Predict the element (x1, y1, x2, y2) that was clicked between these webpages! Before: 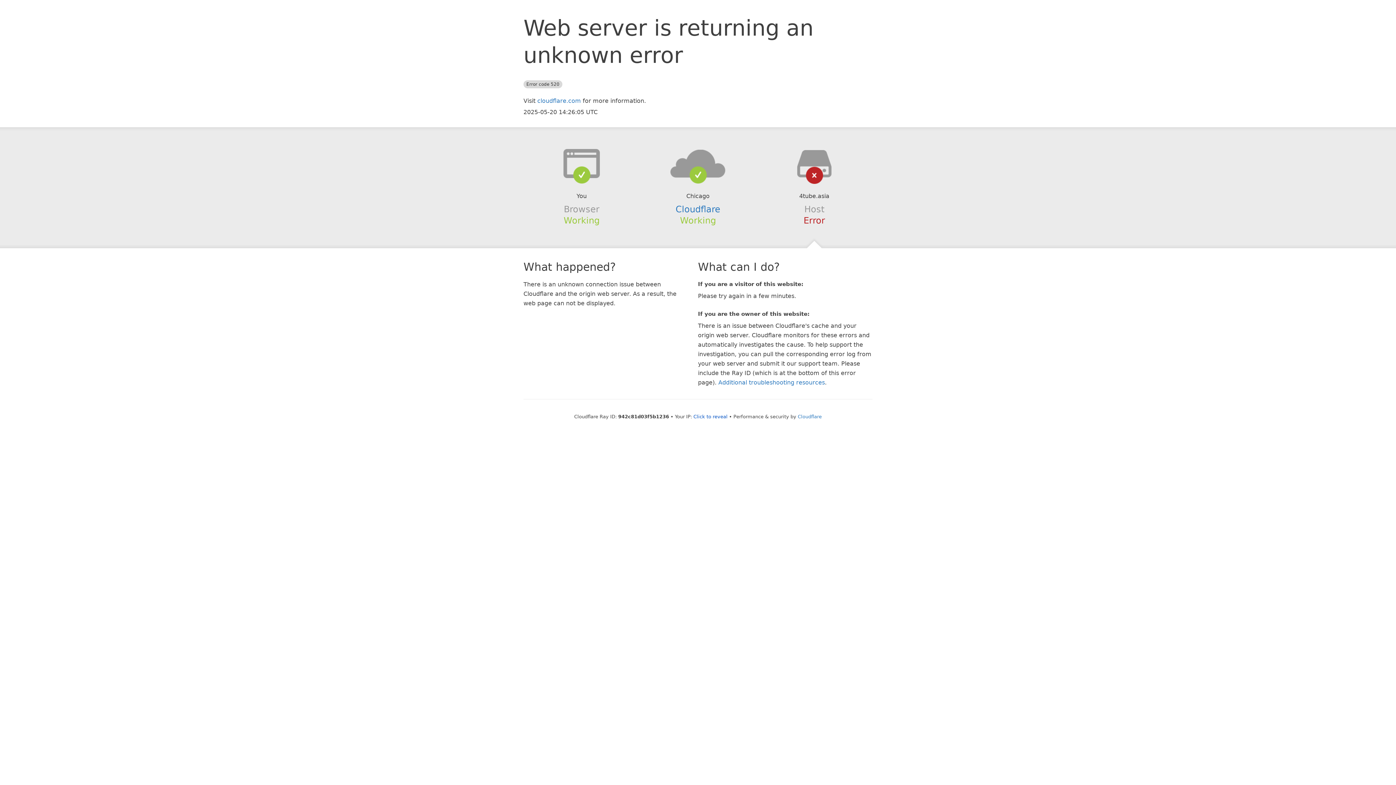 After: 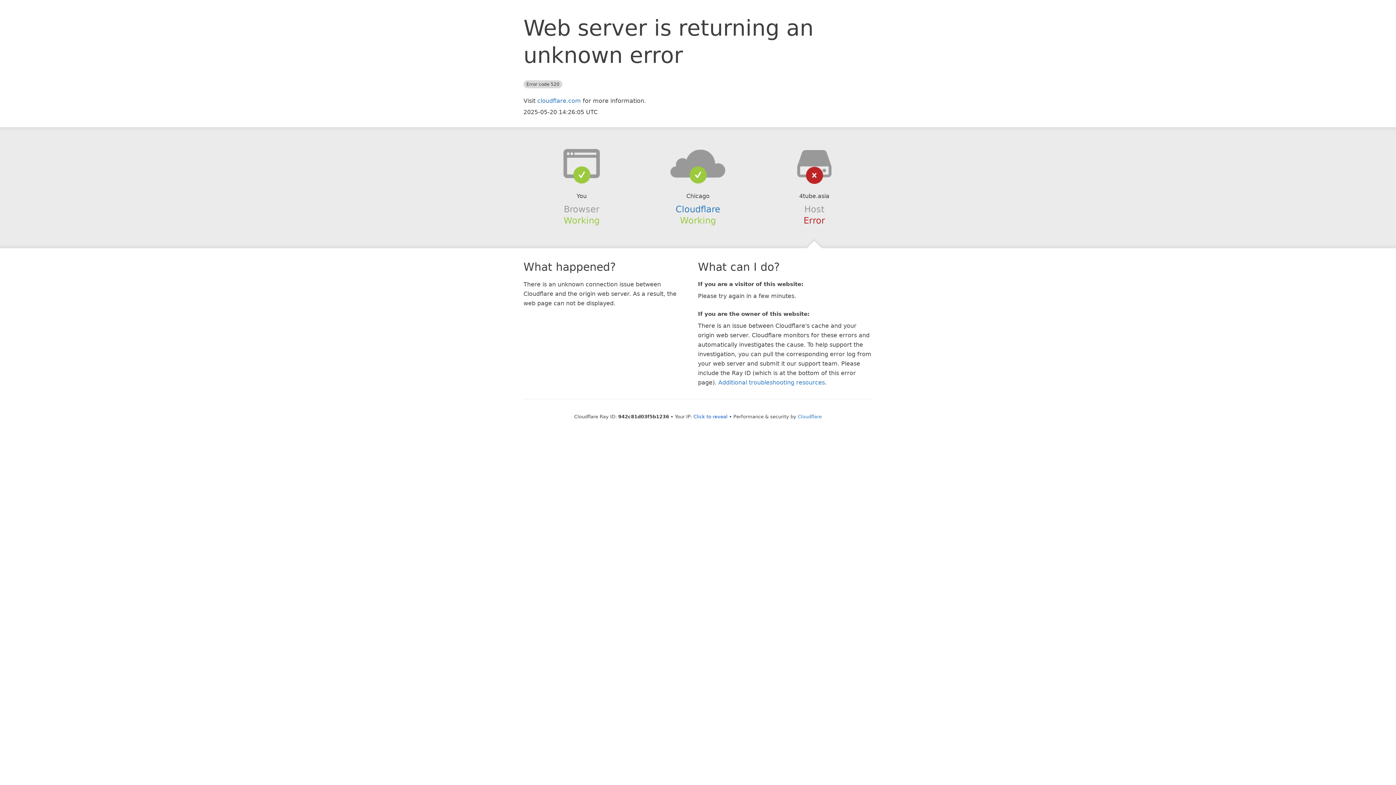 Action: bbox: (639, 148, 756, 178)